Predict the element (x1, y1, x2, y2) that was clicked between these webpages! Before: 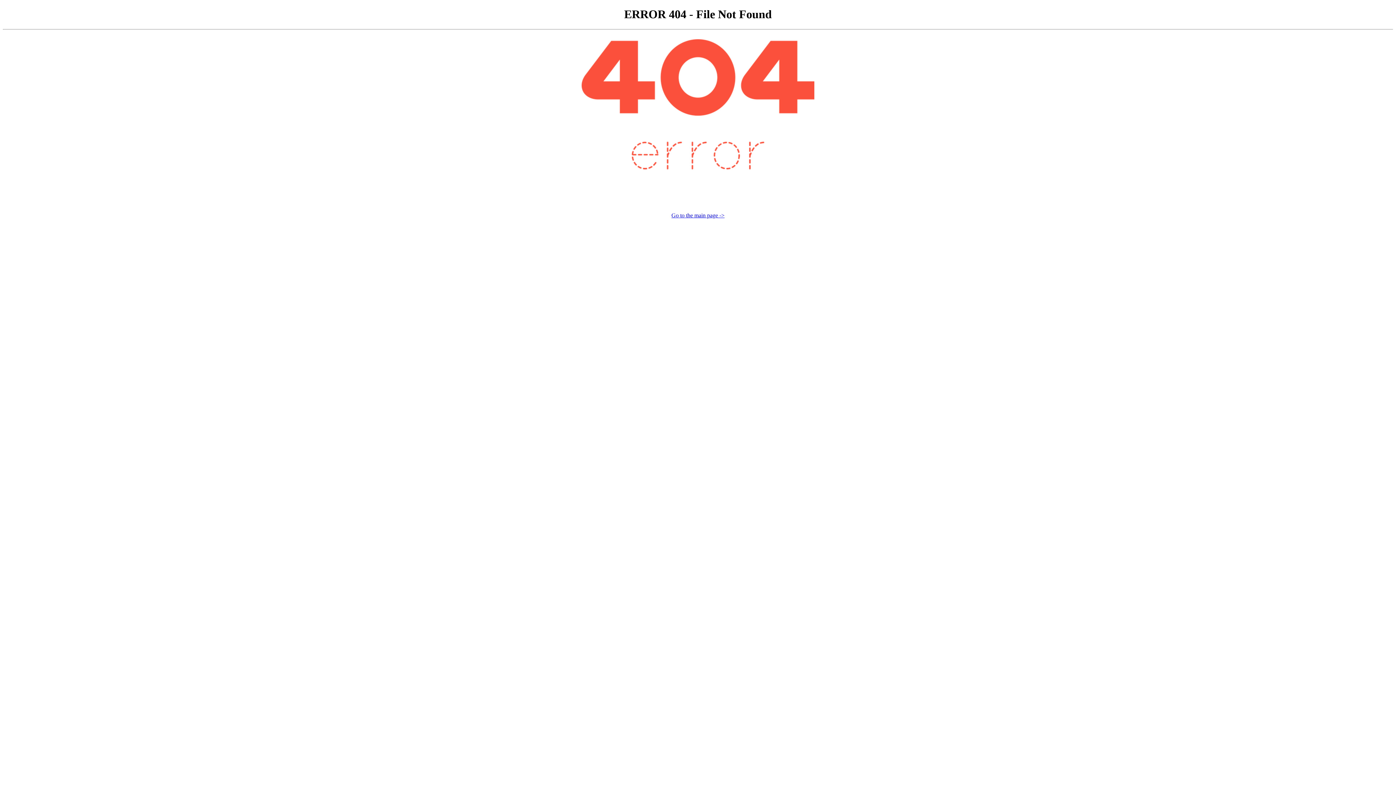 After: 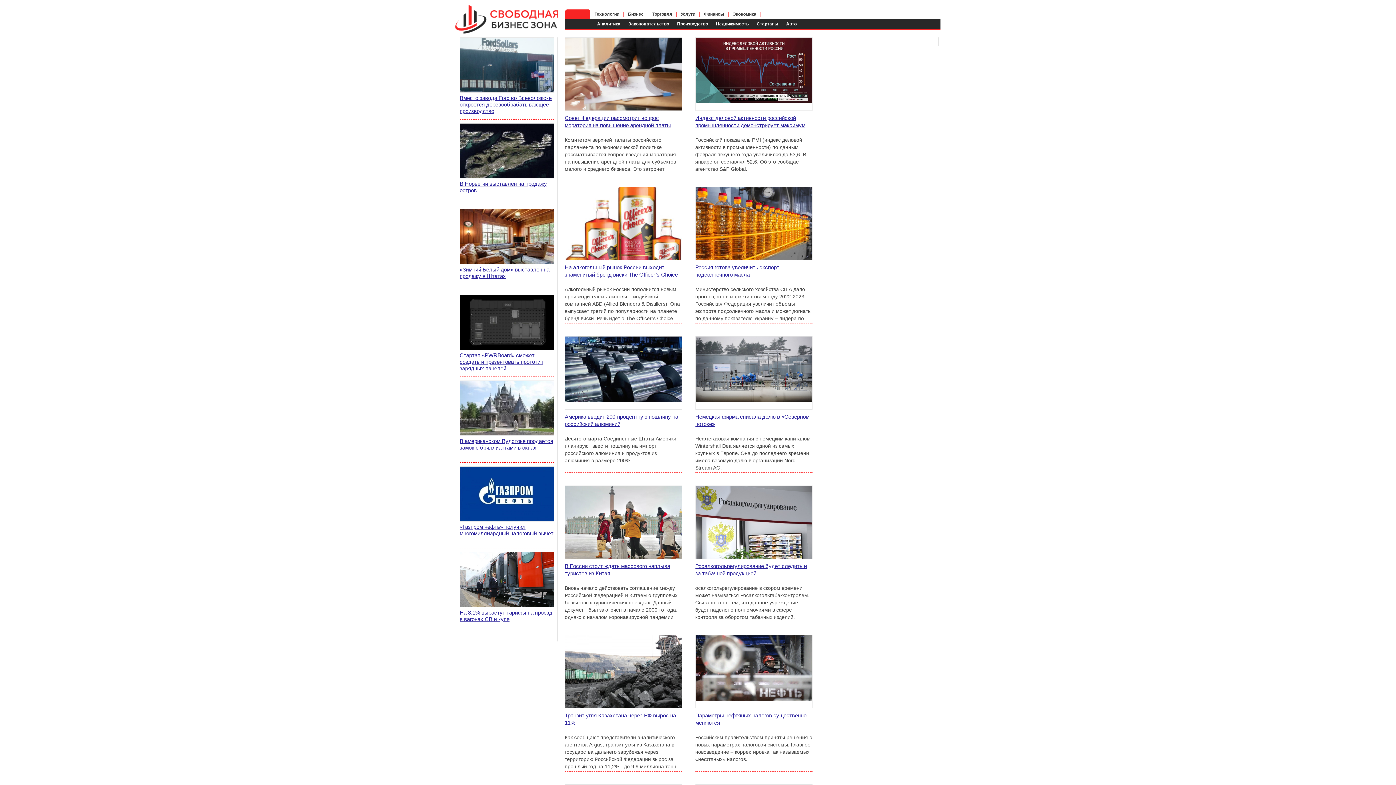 Action: bbox: (671, 212, 724, 218) label: Go to the main page ->